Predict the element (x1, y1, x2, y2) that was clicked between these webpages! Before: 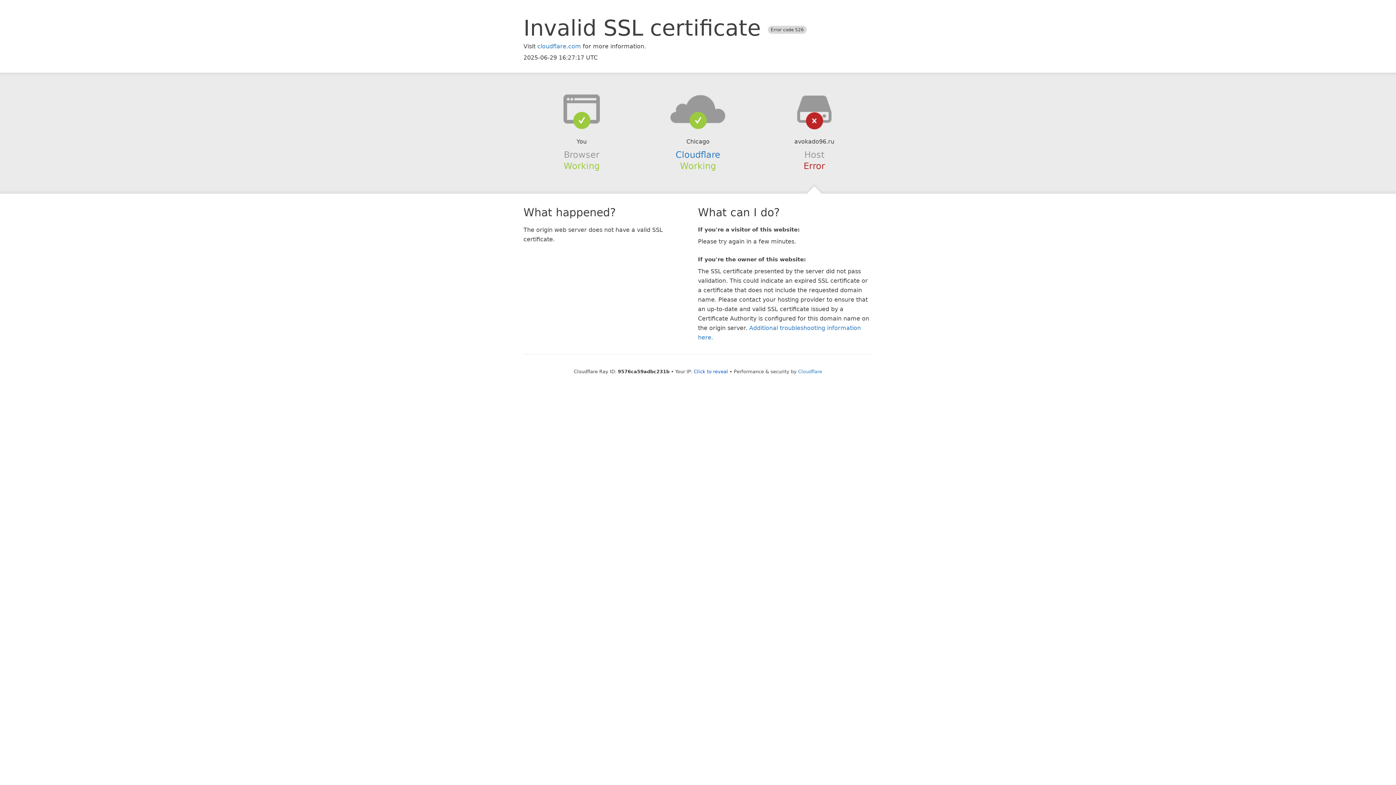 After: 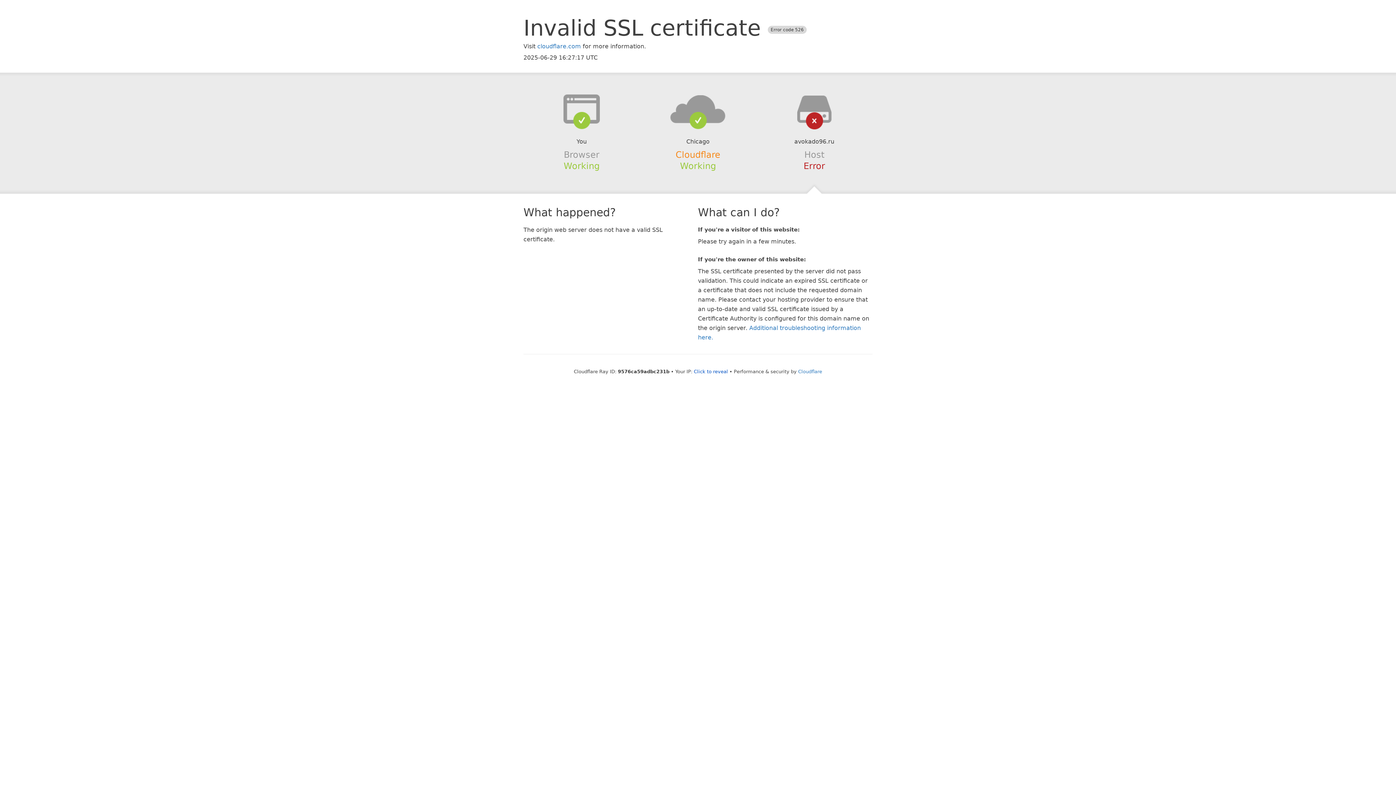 Action: bbox: (675, 149, 720, 159) label: Cloudflare